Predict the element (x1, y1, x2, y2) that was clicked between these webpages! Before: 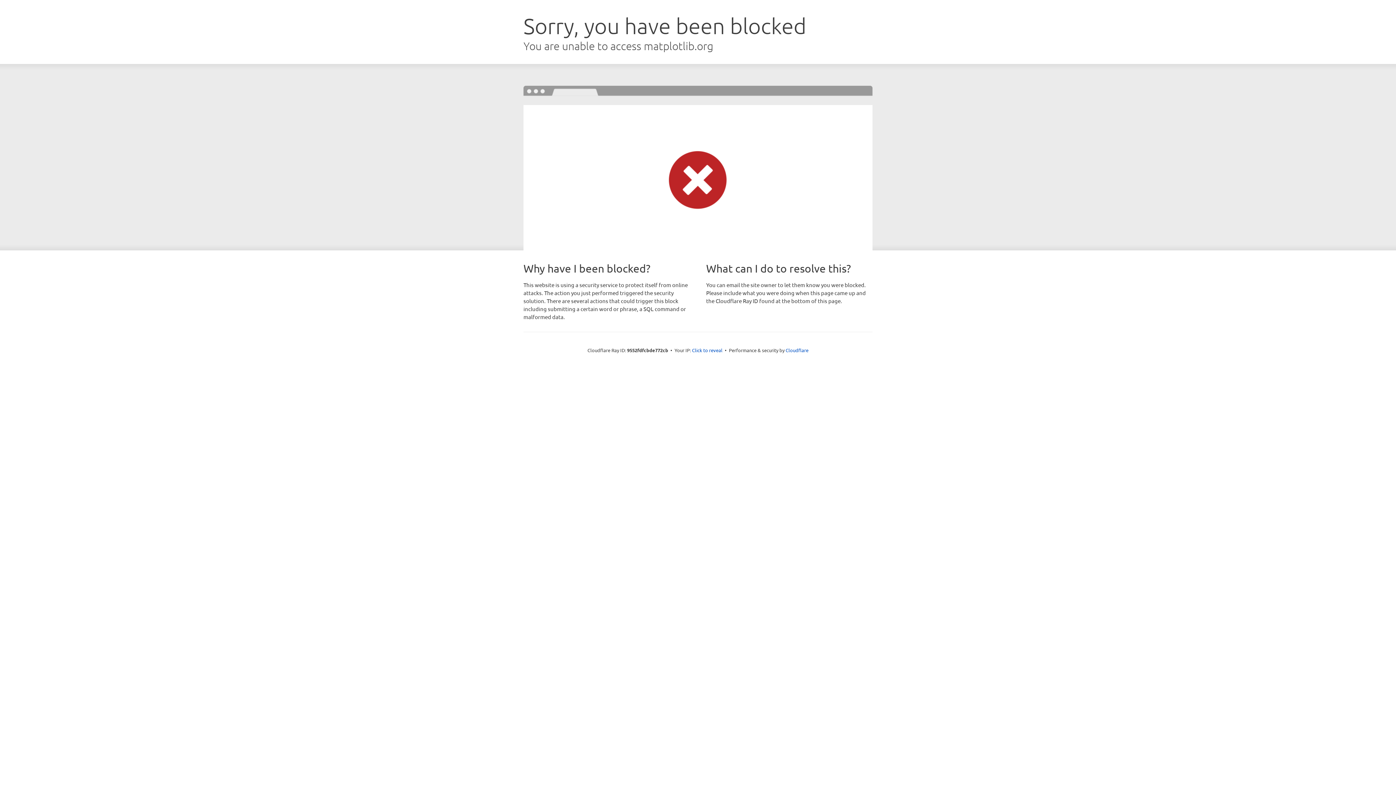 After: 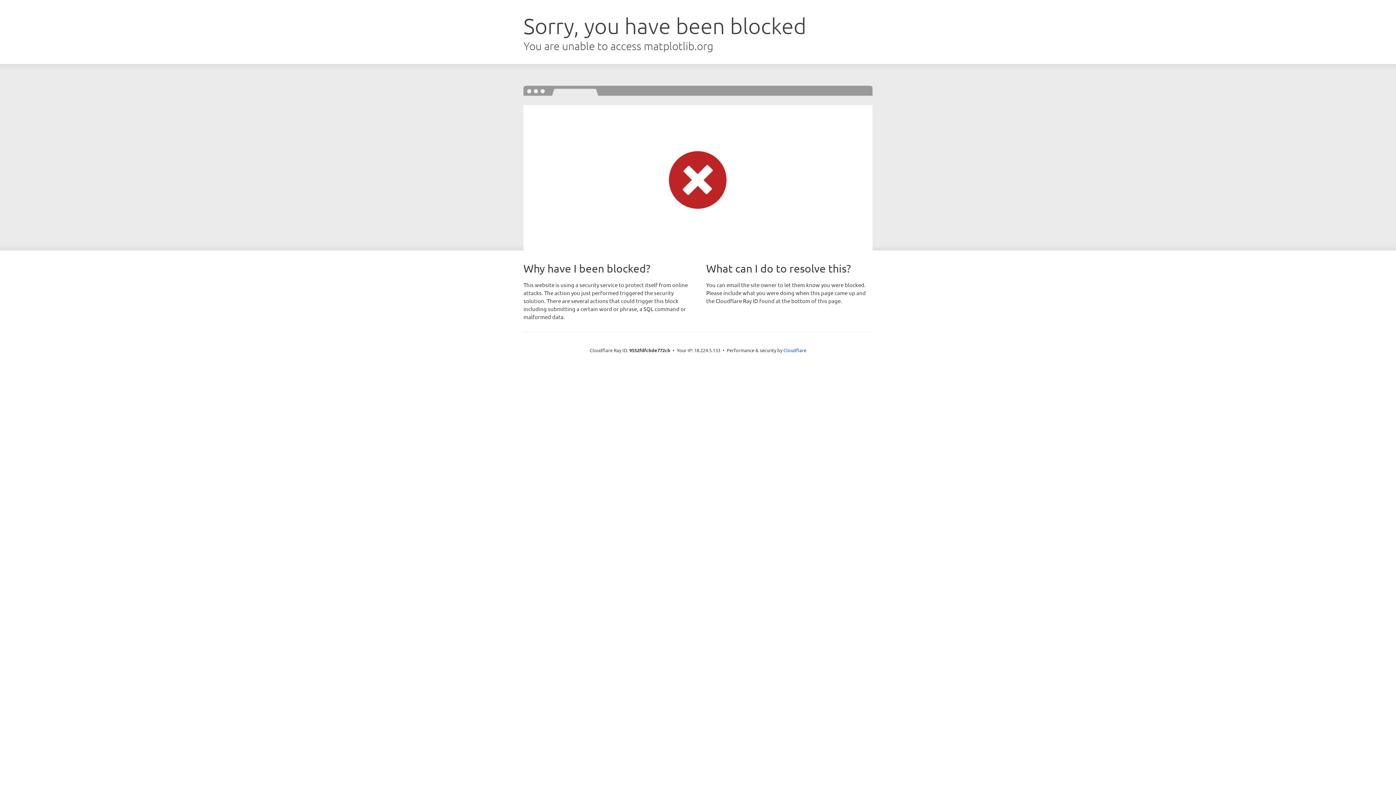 Action: label: Click to reveal bbox: (692, 346, 722, 353)